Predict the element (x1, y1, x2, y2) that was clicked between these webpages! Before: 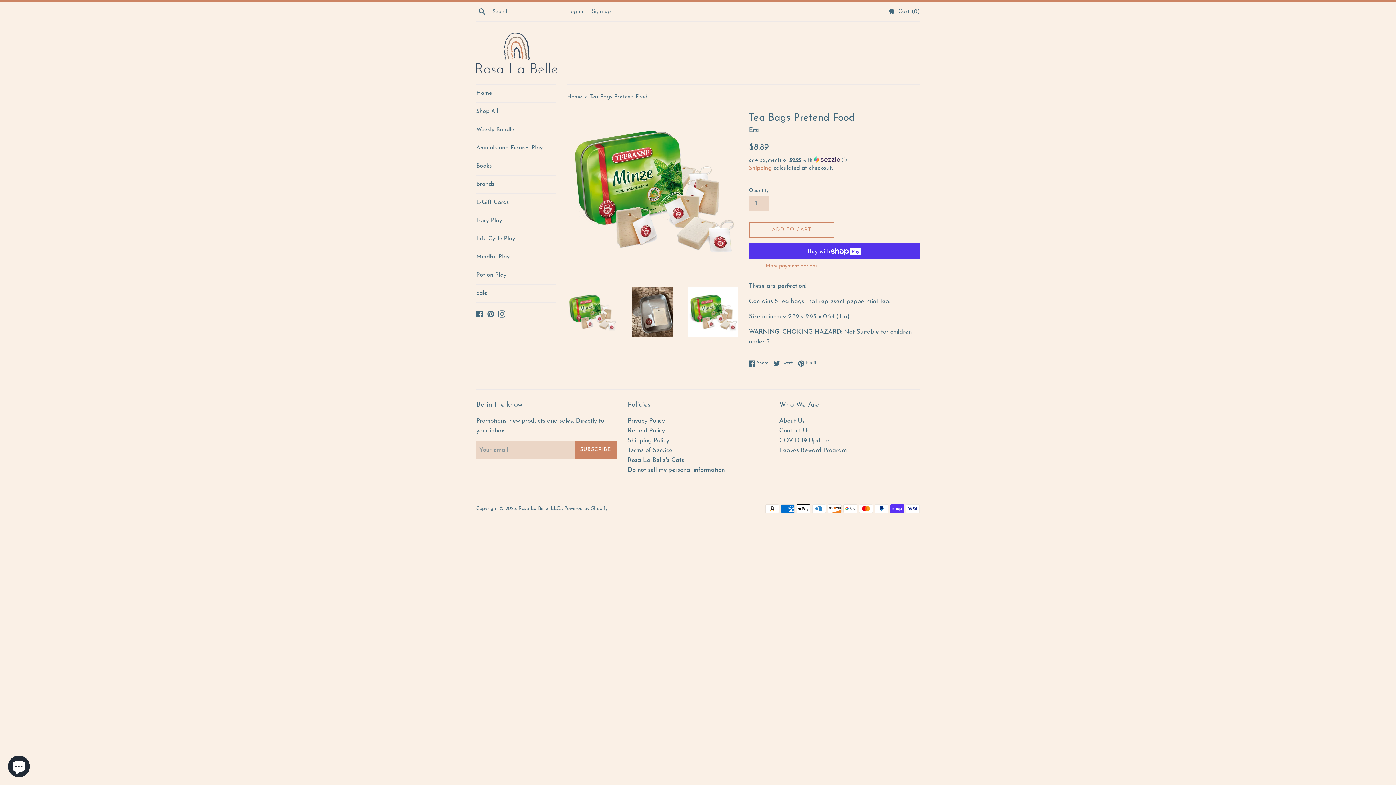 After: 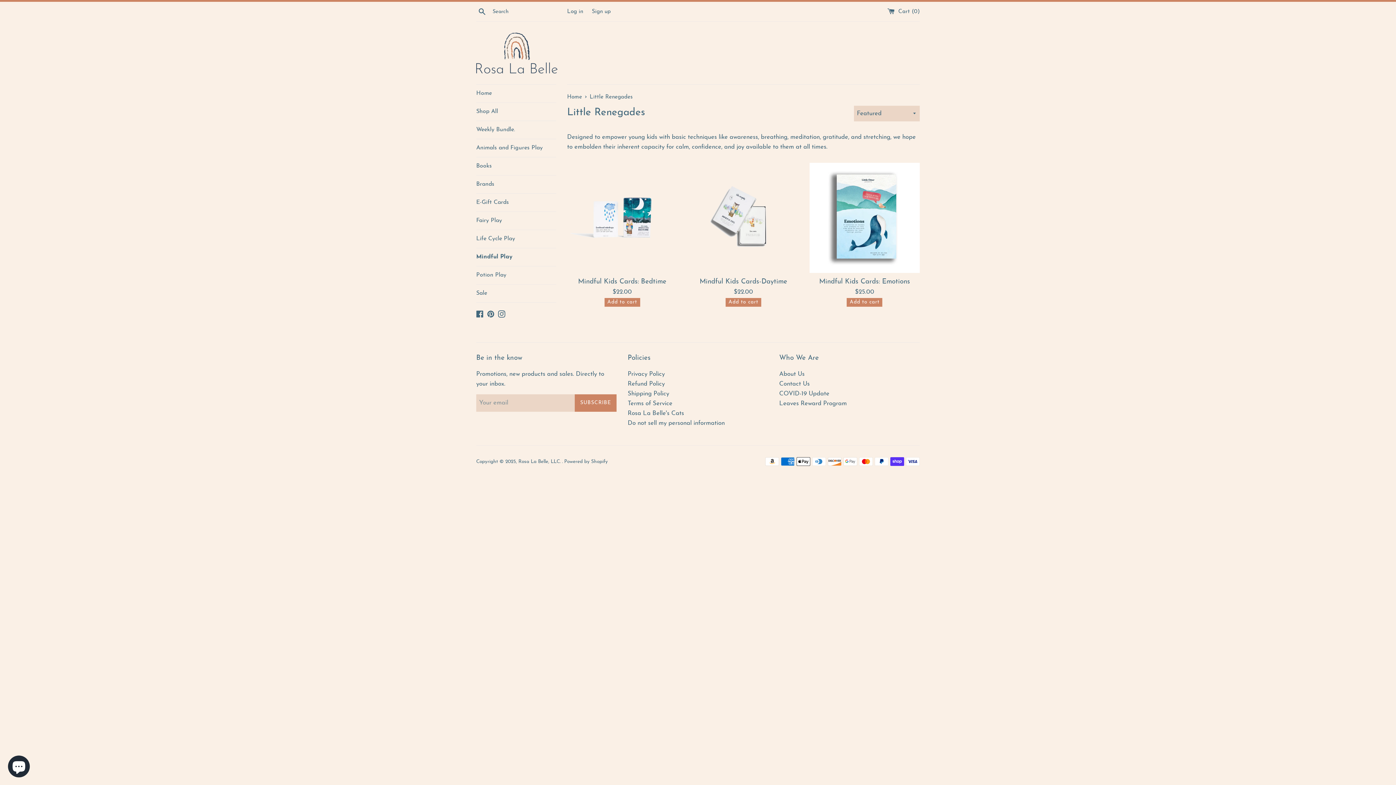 Action: label: Mindful Play bbox: (476, 248, 556, 266)